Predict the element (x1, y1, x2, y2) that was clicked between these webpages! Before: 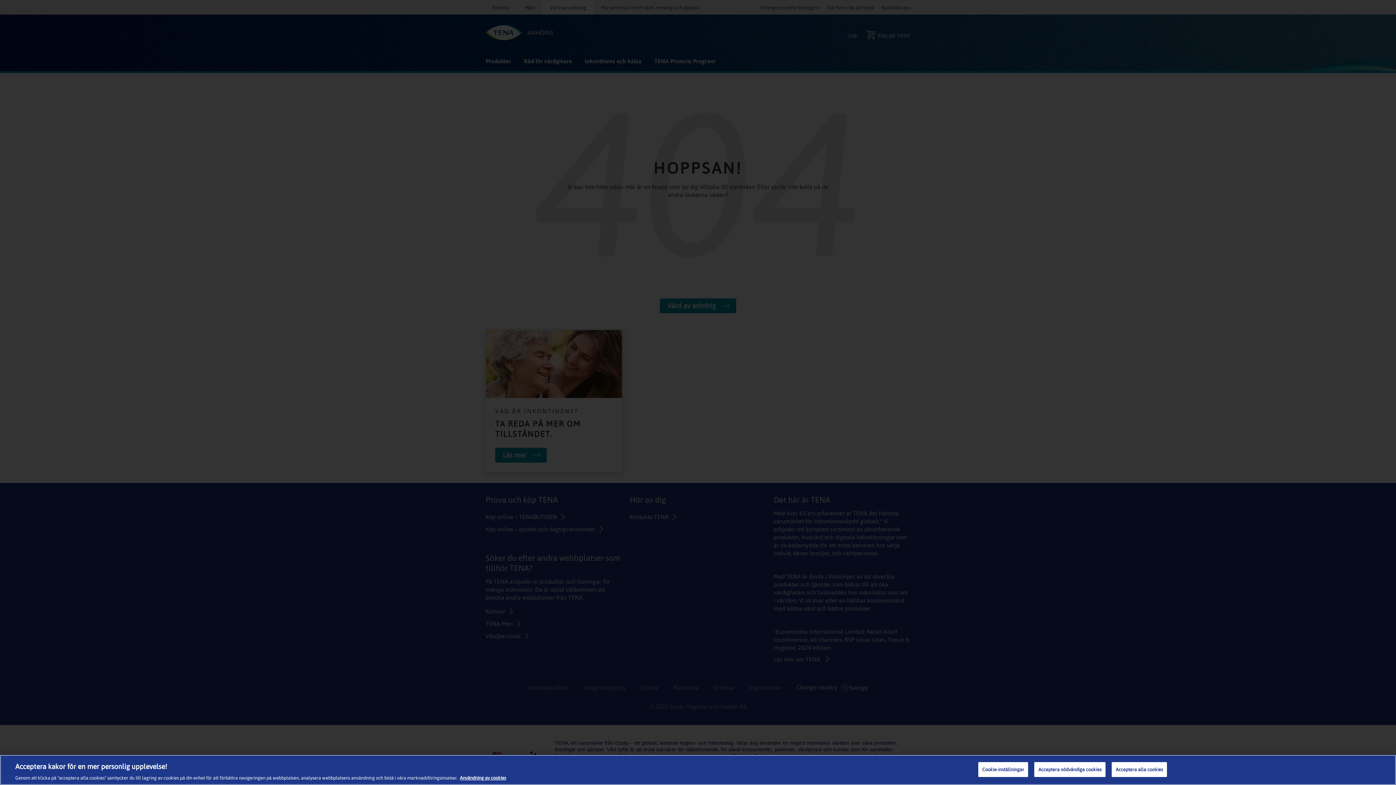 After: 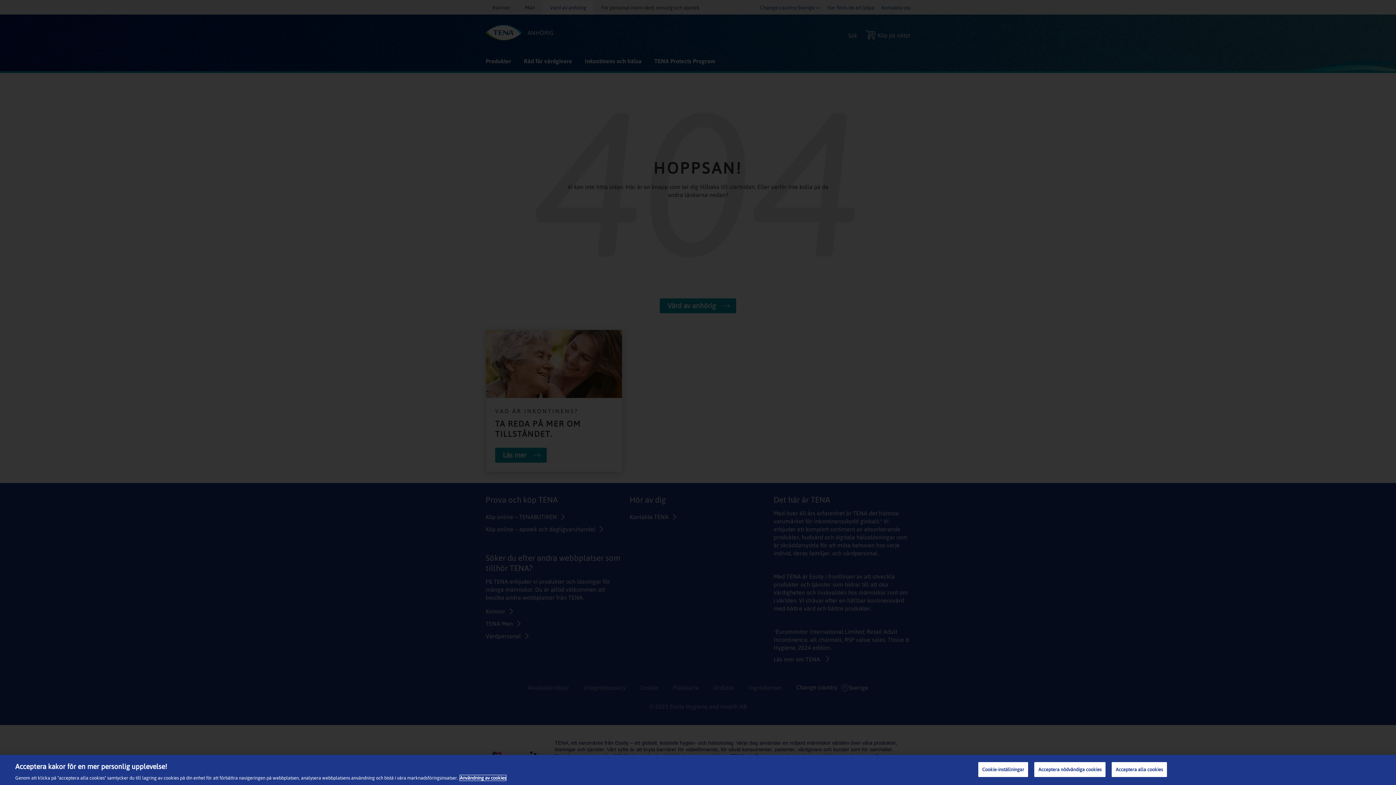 Action: label: Mer information om ditt dataskydd, öppnas i en ny flik bbox: (460, 775, 506, 781)